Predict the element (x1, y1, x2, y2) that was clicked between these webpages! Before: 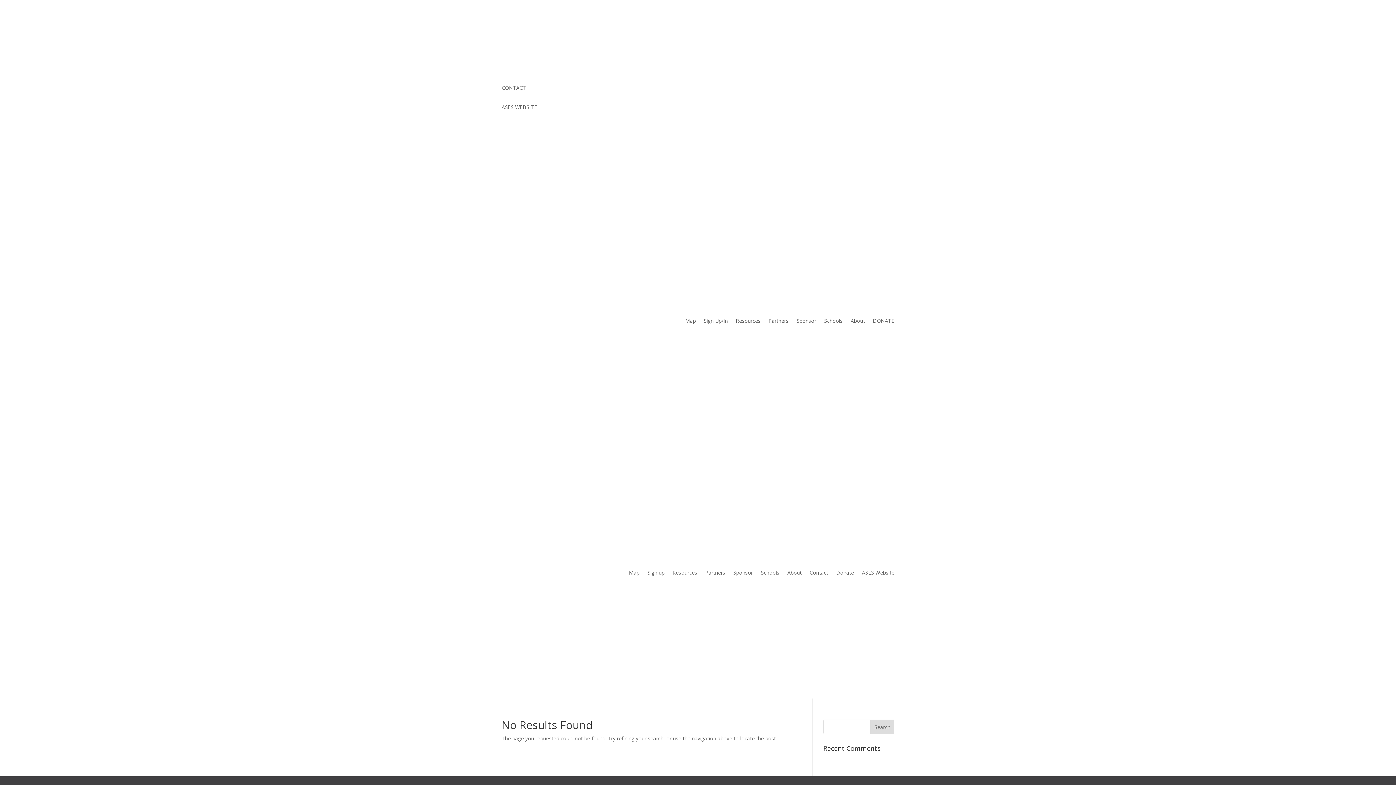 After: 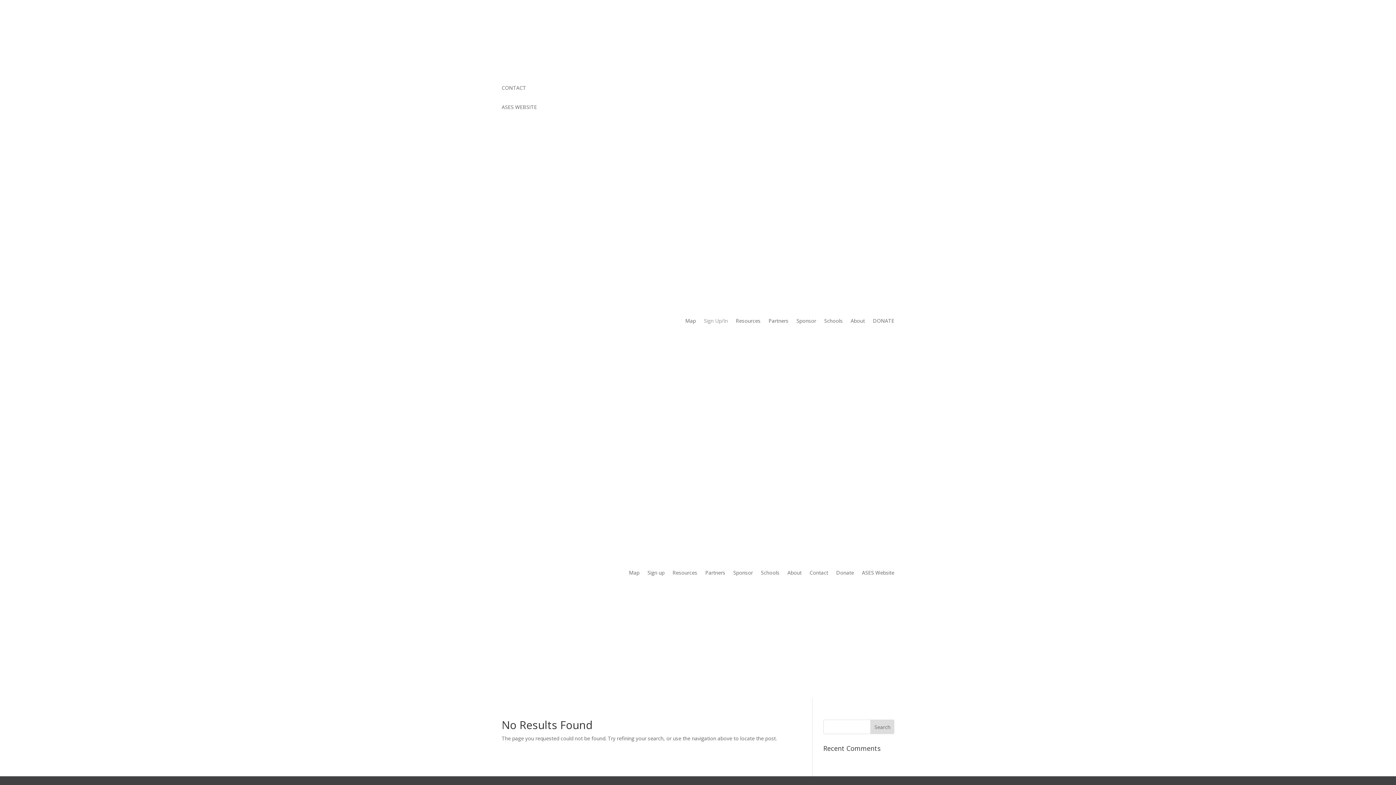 Action: bbox: (704, 278, 728, 363) label: Sign Up/In